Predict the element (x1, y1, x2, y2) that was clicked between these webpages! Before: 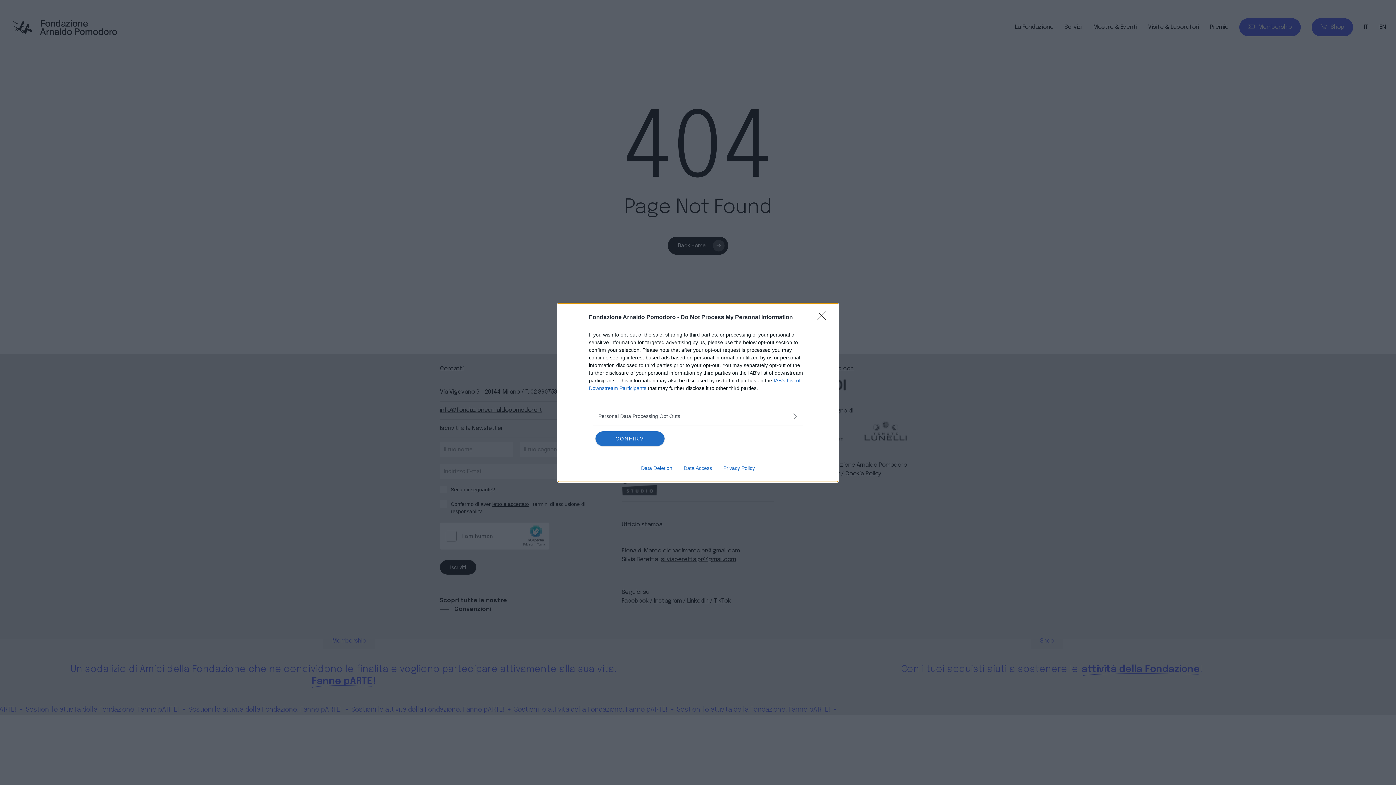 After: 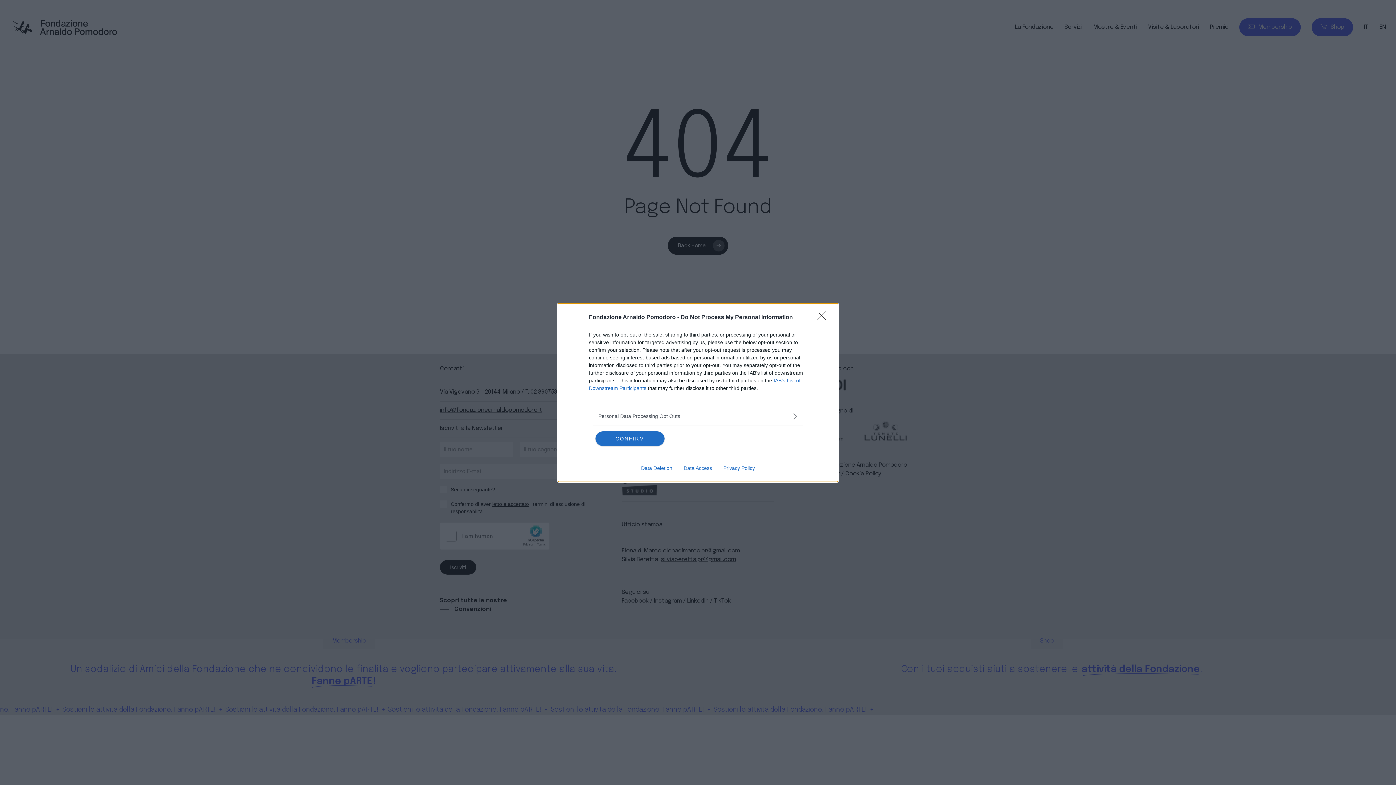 Action: bbox: (717, 465, 760, 471) label: Privacy Policy